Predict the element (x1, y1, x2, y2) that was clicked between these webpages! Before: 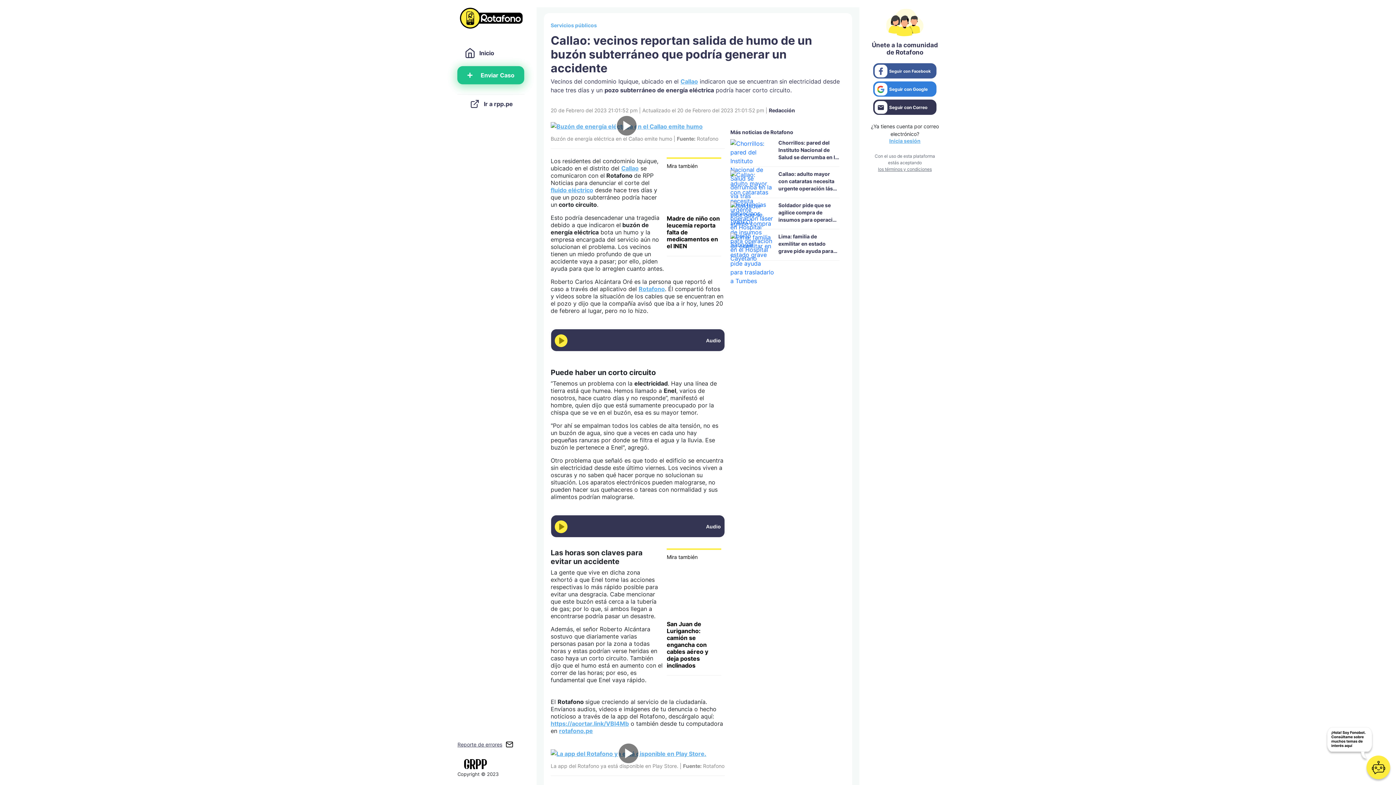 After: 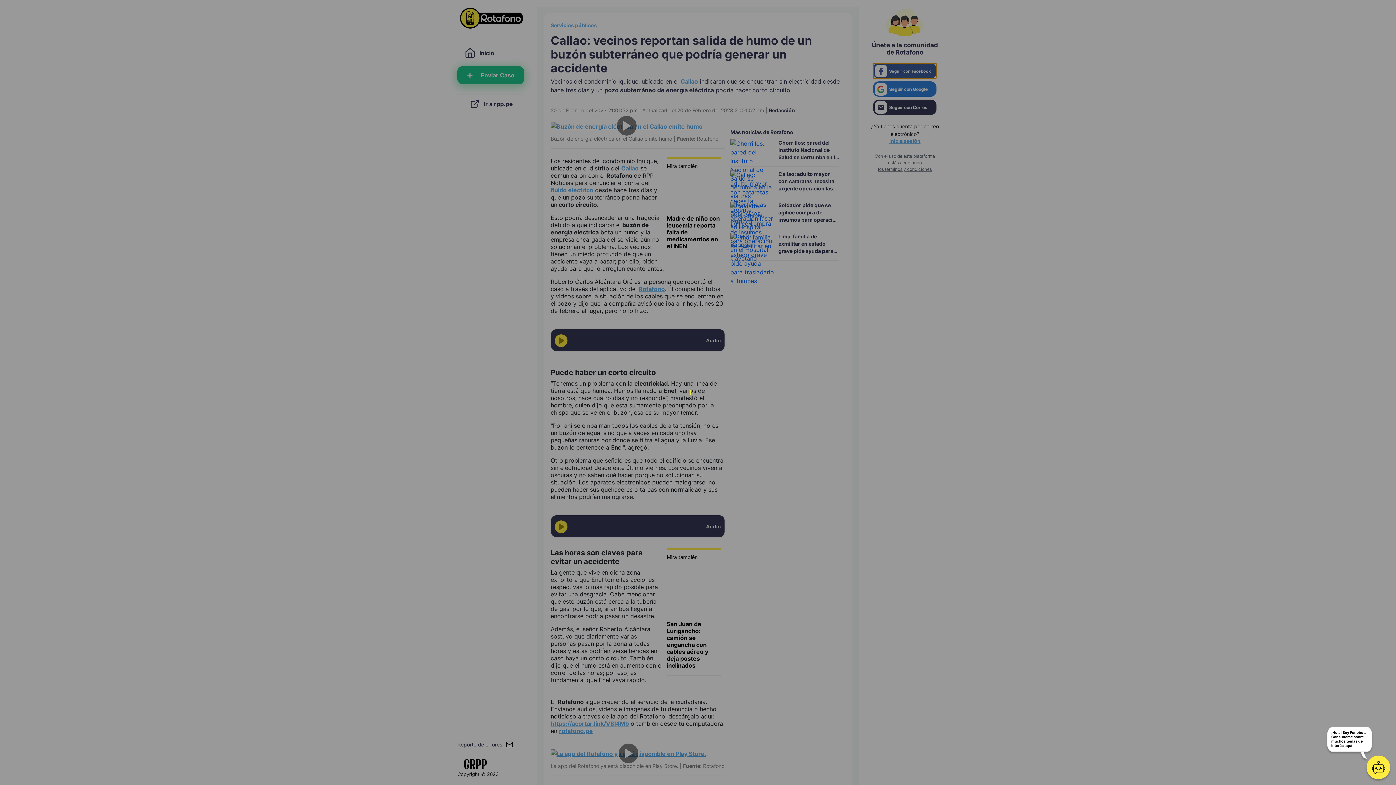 Action: bbox: (873, 63, 936, 78) label: Seguir con Facebook